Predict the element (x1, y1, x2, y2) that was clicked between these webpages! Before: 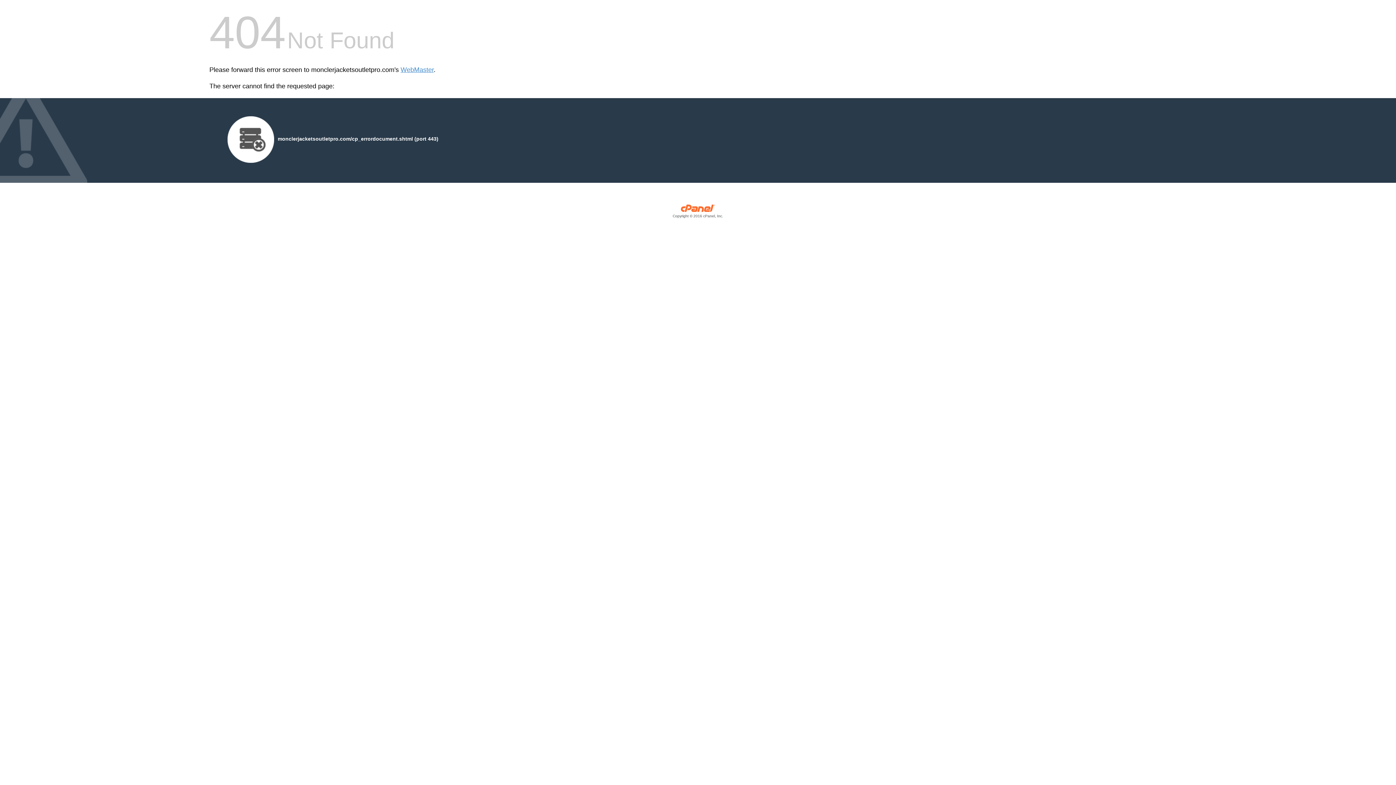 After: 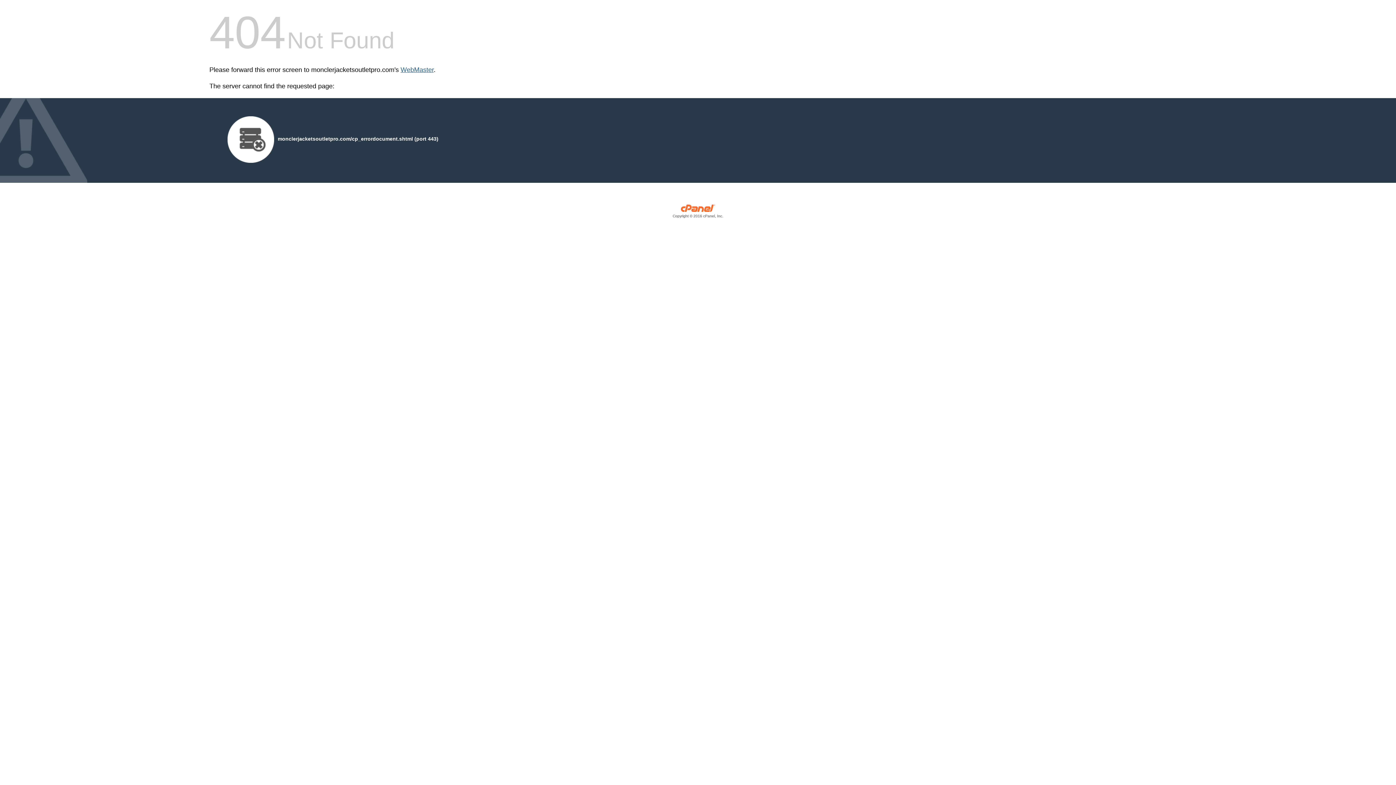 Action: label: WebMaster bbox: (400, 66, 433, 73)